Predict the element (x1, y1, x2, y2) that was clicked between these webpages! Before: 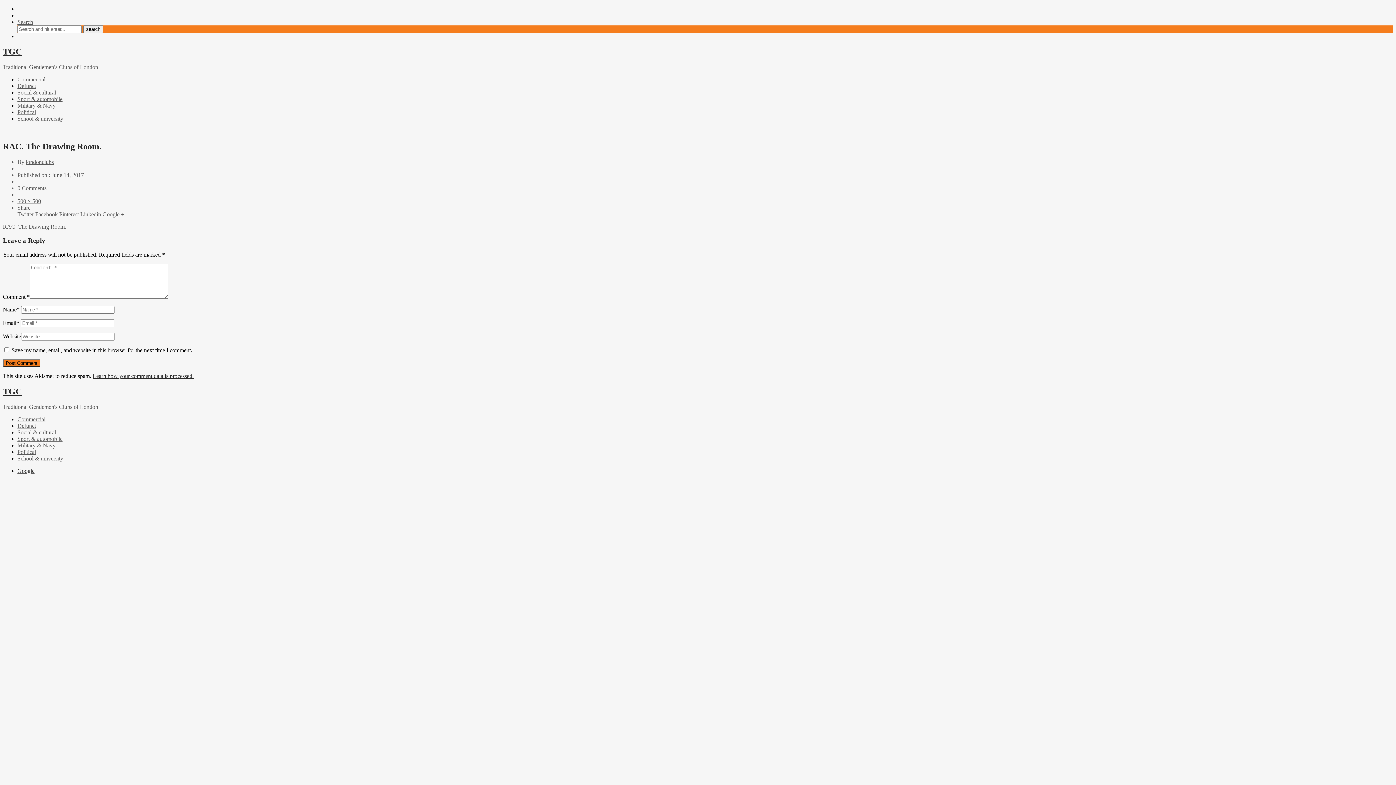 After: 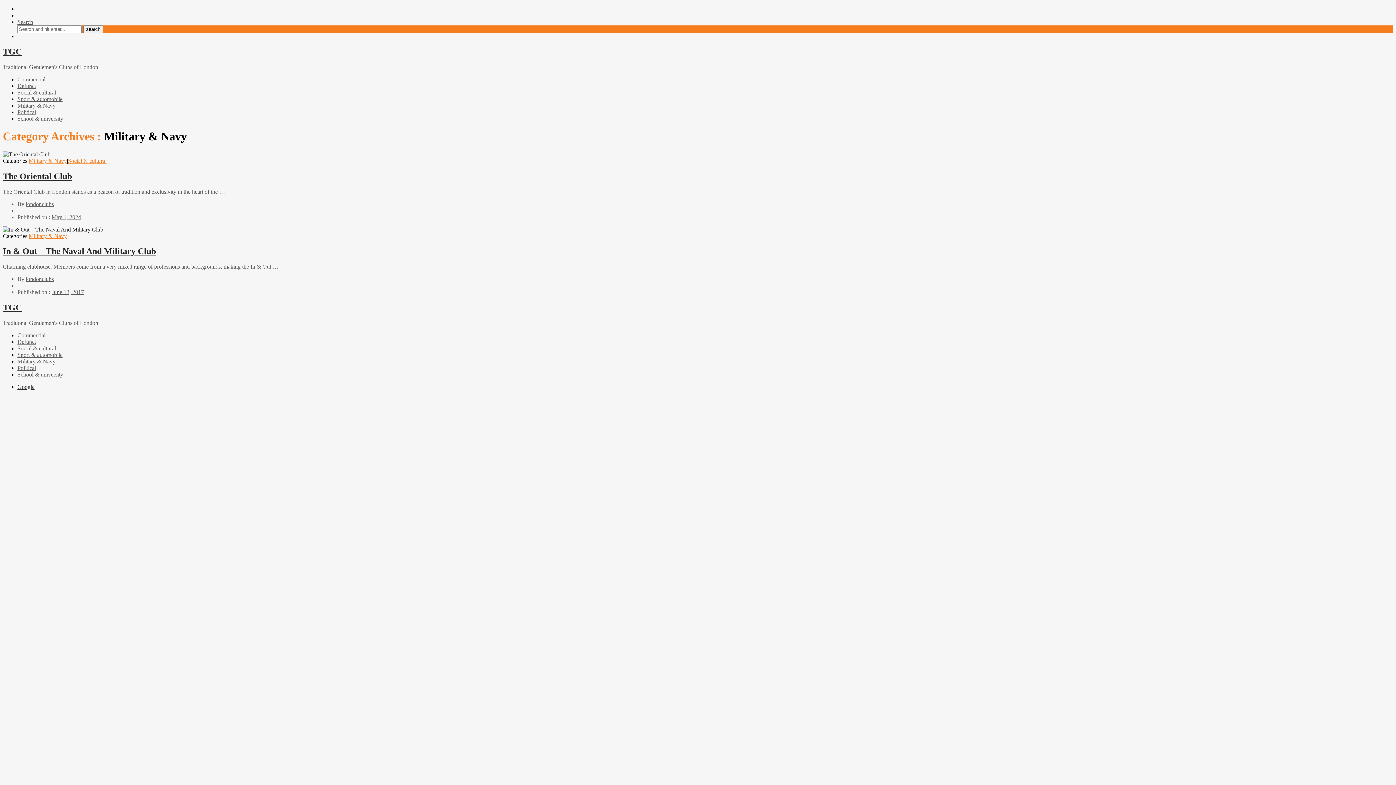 Action: bbox: (17, 442, 55, 448) label: Military & Navy